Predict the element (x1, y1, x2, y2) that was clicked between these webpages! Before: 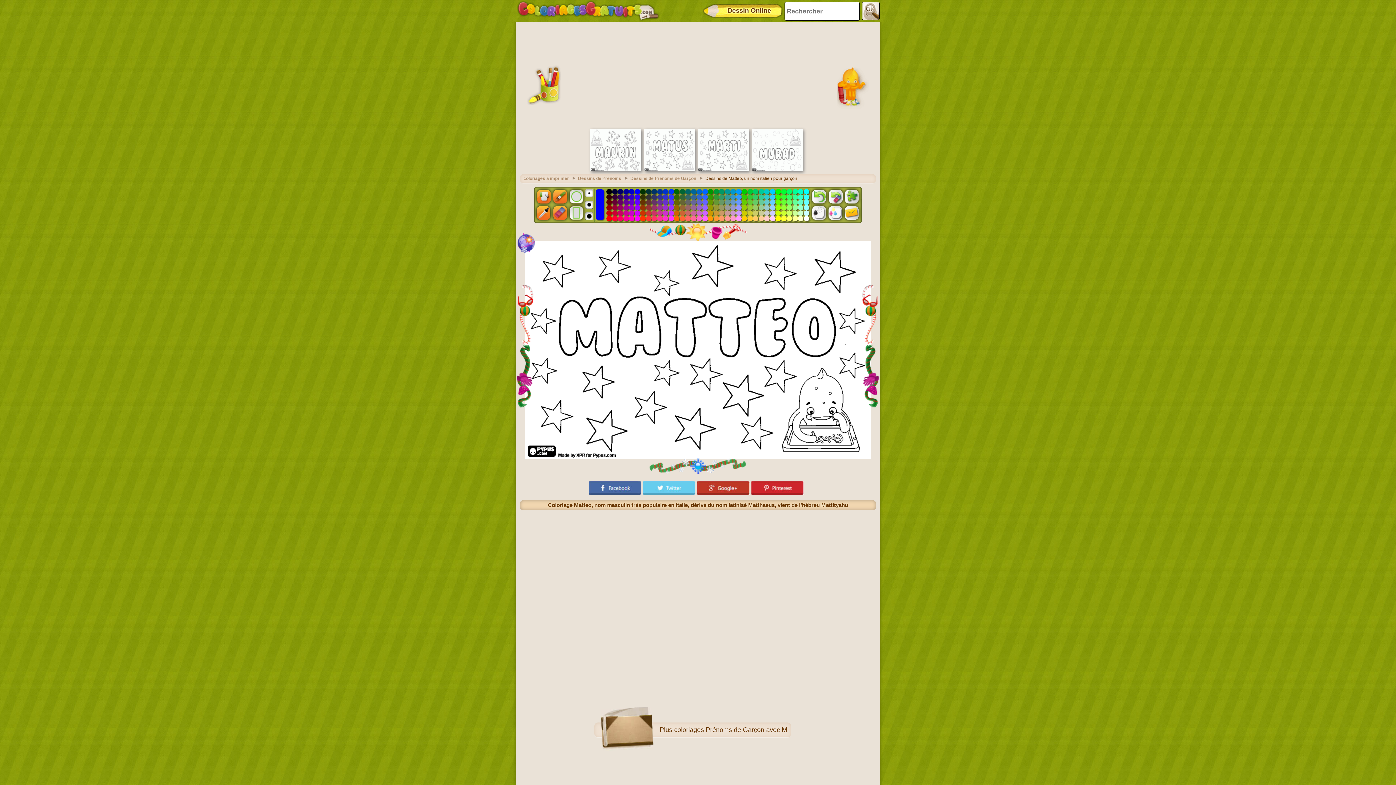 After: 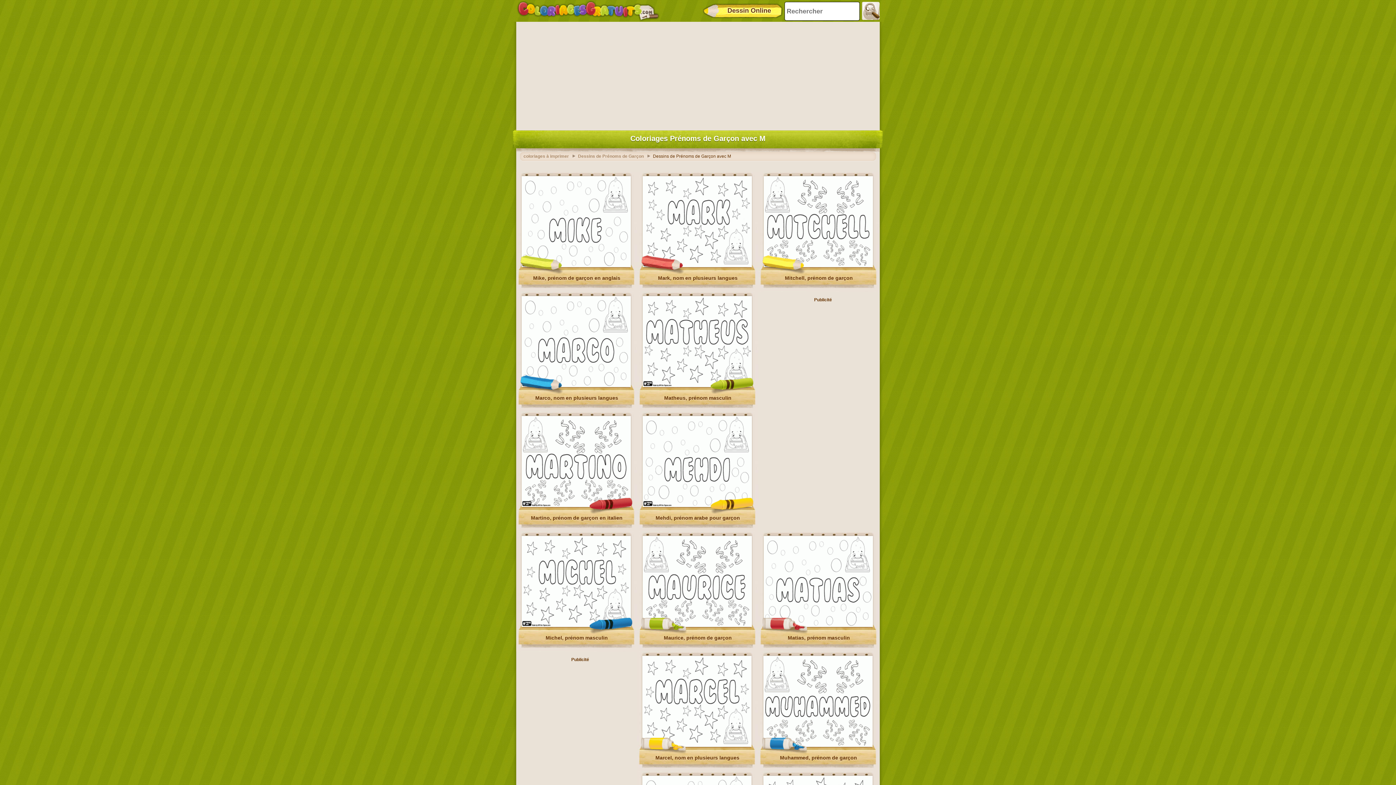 Action: label: Dessins de Prénoms de Garçon bbox: (630, 176, 703, 181)